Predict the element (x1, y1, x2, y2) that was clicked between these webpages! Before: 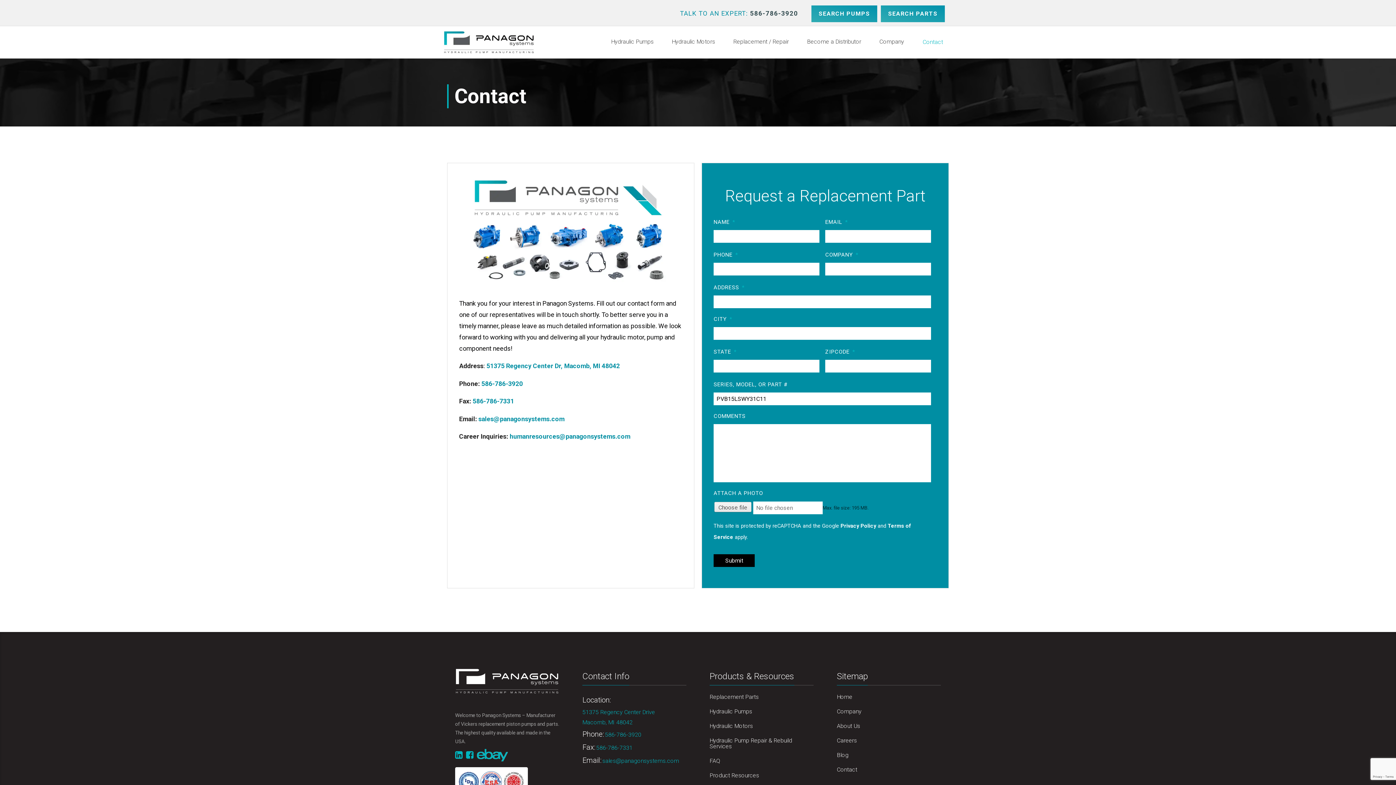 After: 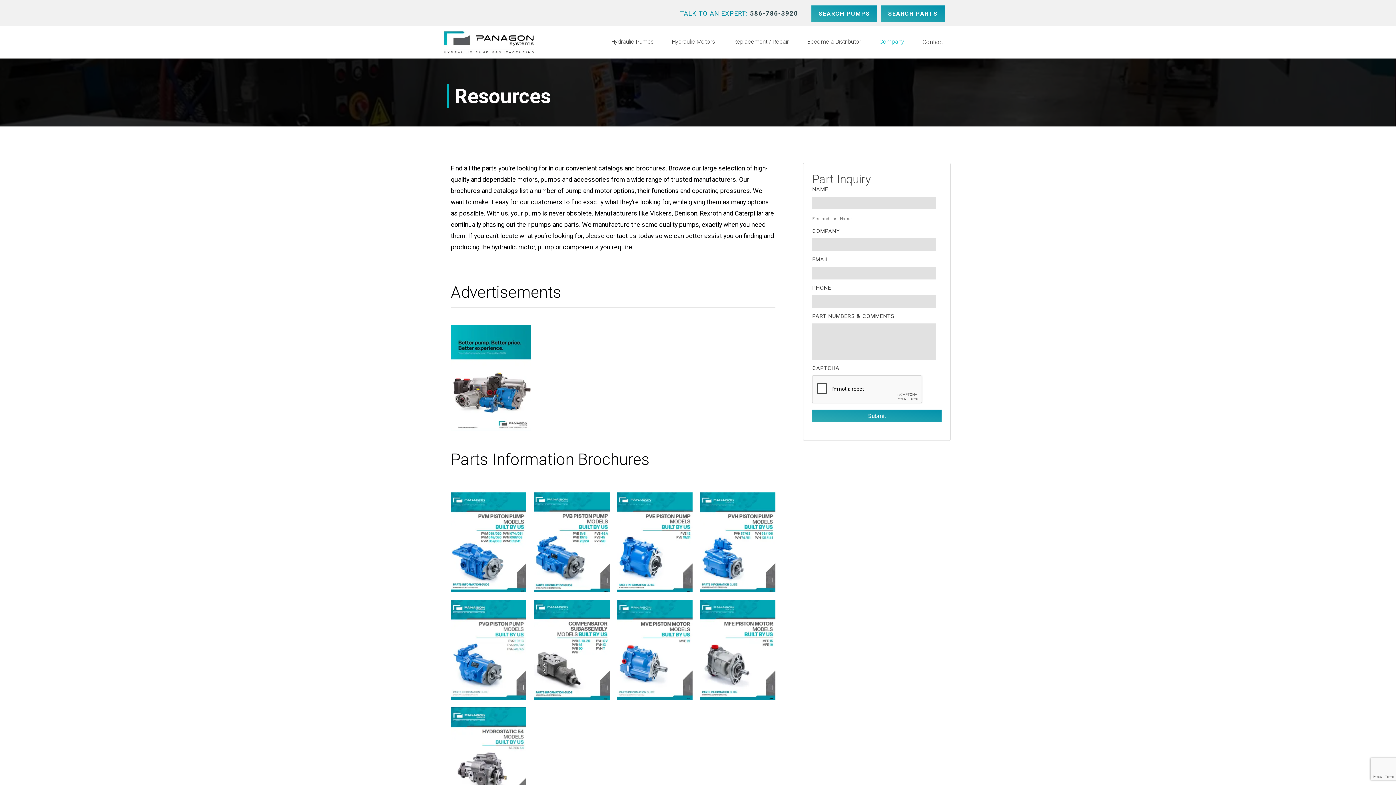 Action: label: Product Resources bbox: (709, 772, 759, 779)